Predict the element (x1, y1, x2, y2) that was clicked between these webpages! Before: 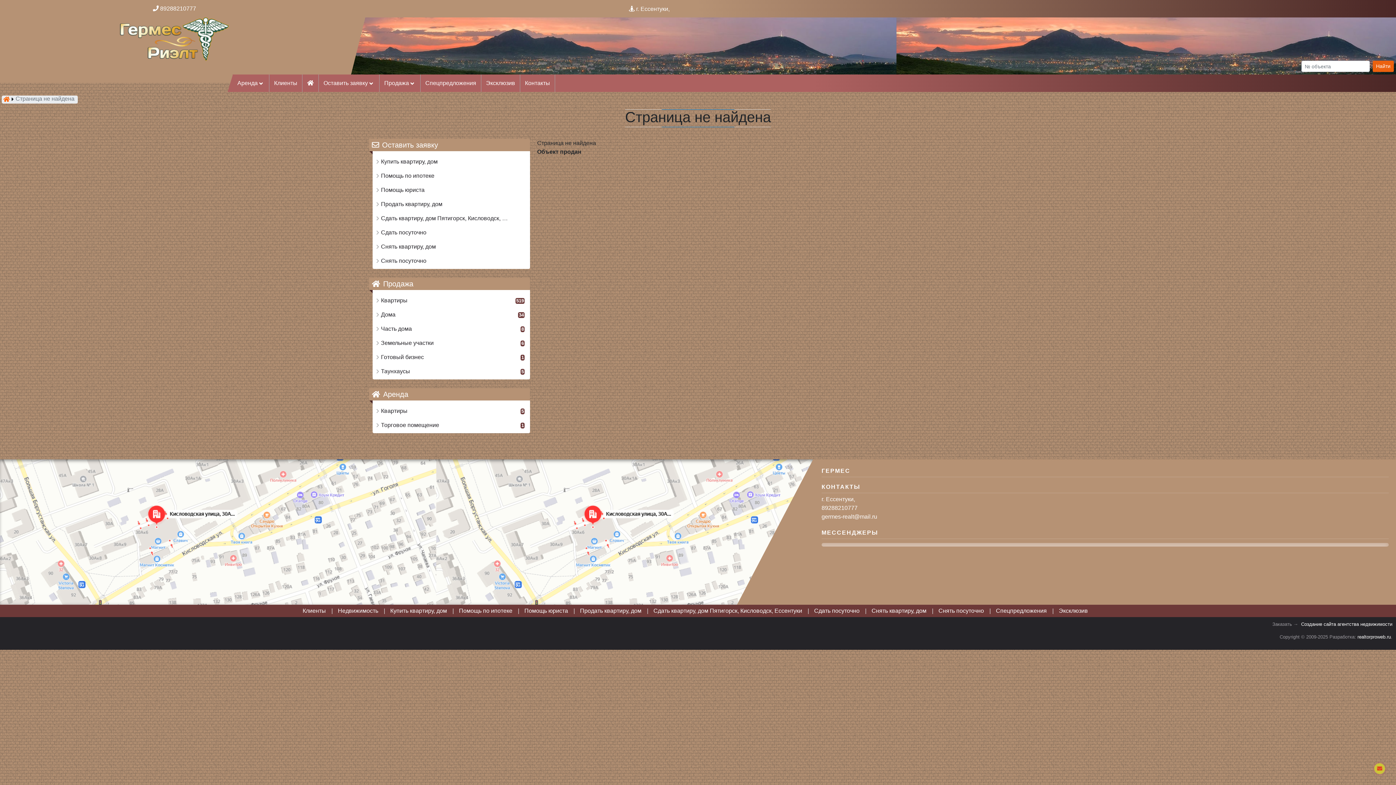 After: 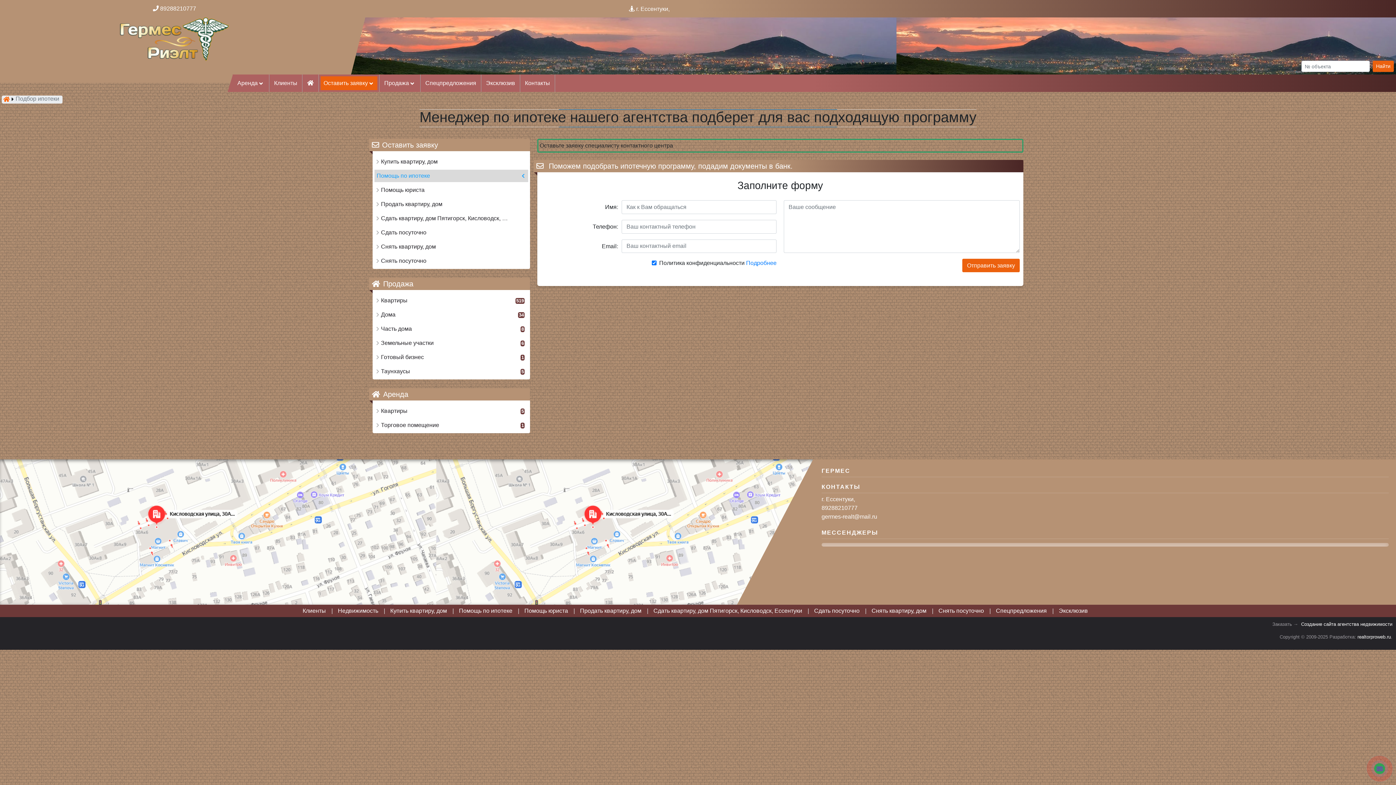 Action: bbox: (459, 608, 512, 614) label: Помощь по ипотеке